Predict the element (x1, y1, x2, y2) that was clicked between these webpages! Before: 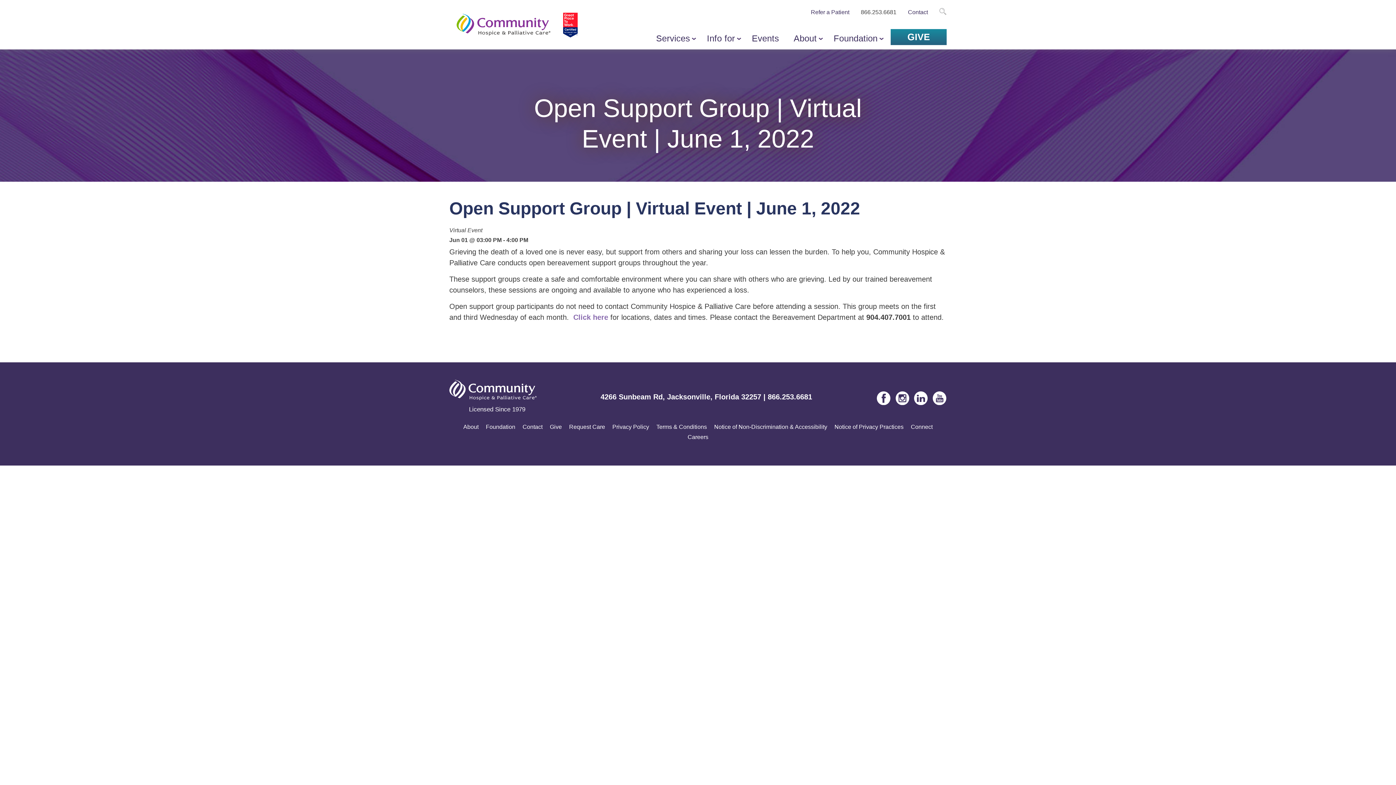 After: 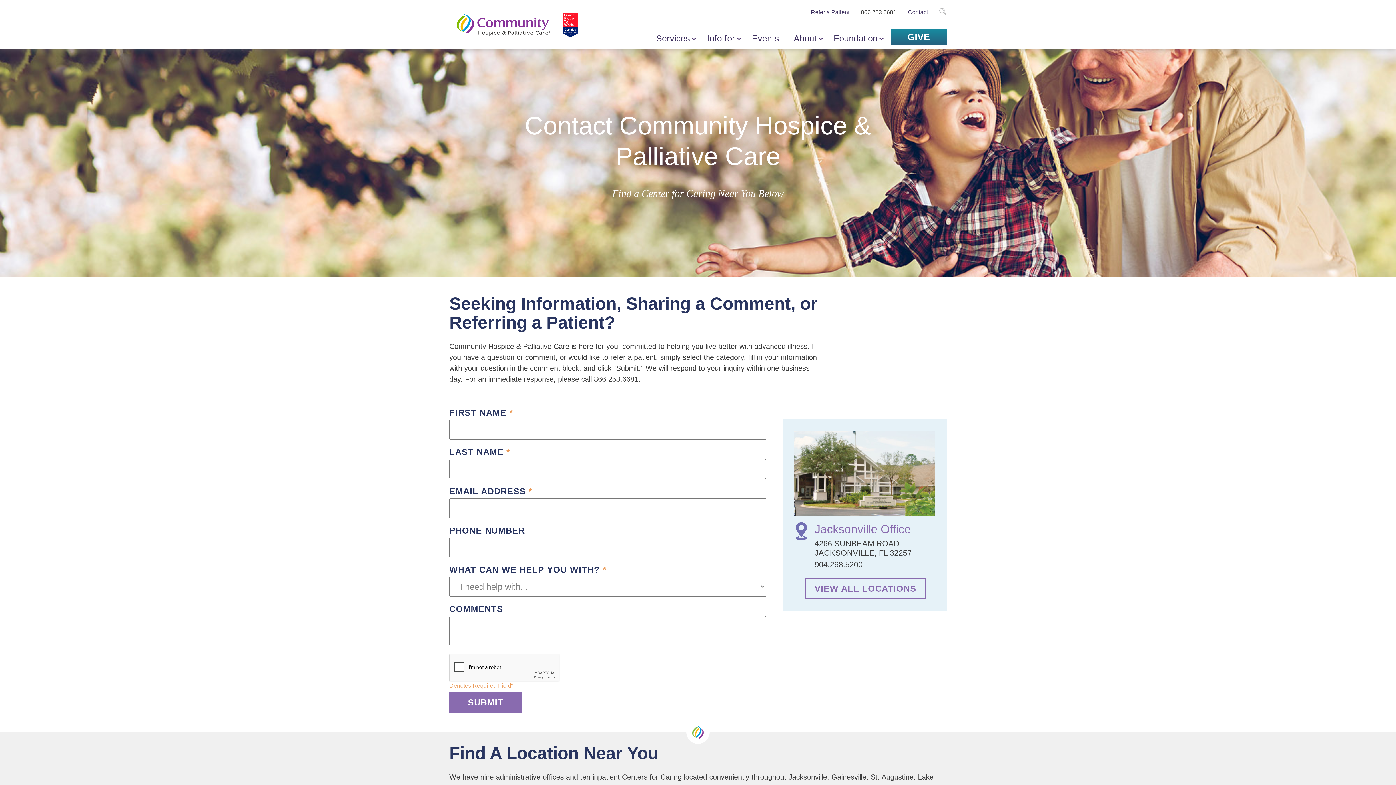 Action: bbox: (908, 9, 928, 15) label: Contact